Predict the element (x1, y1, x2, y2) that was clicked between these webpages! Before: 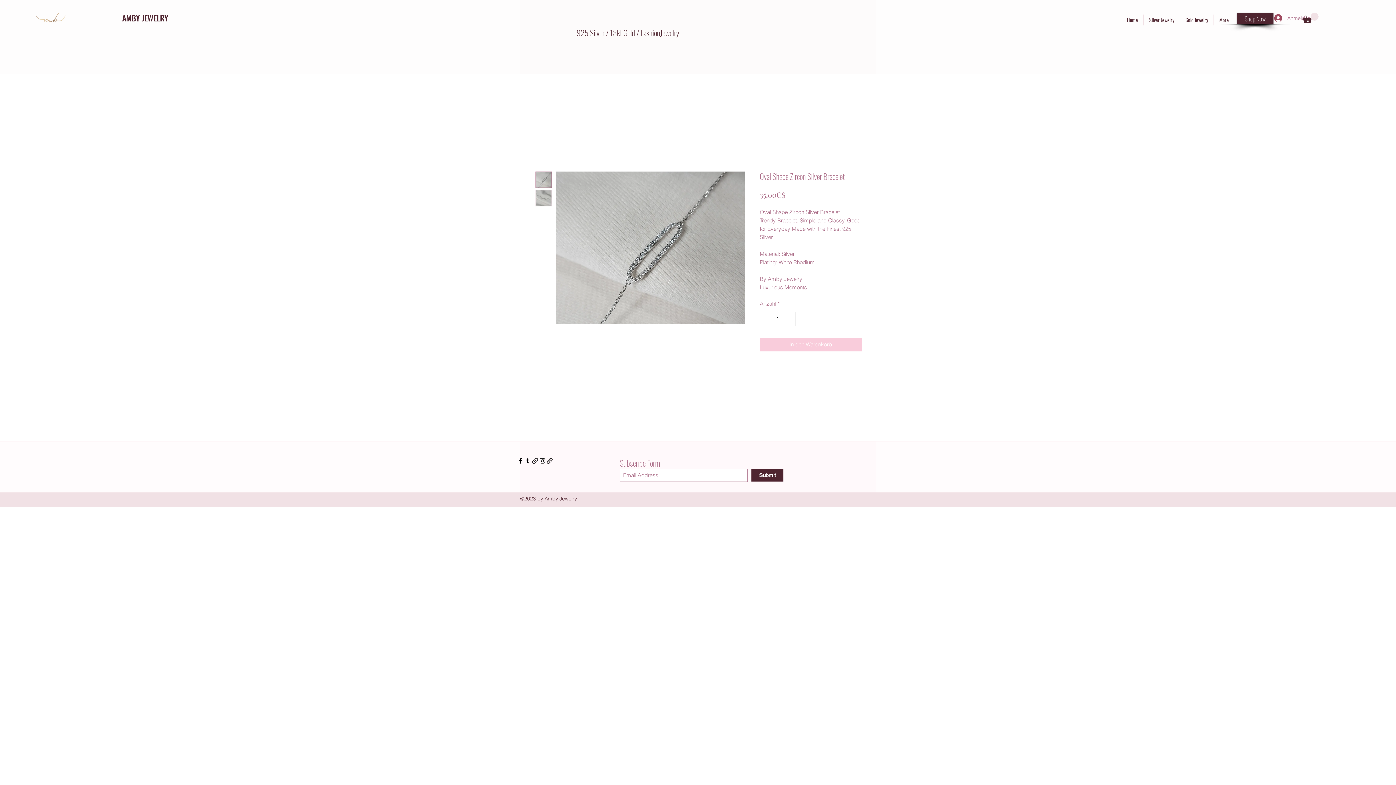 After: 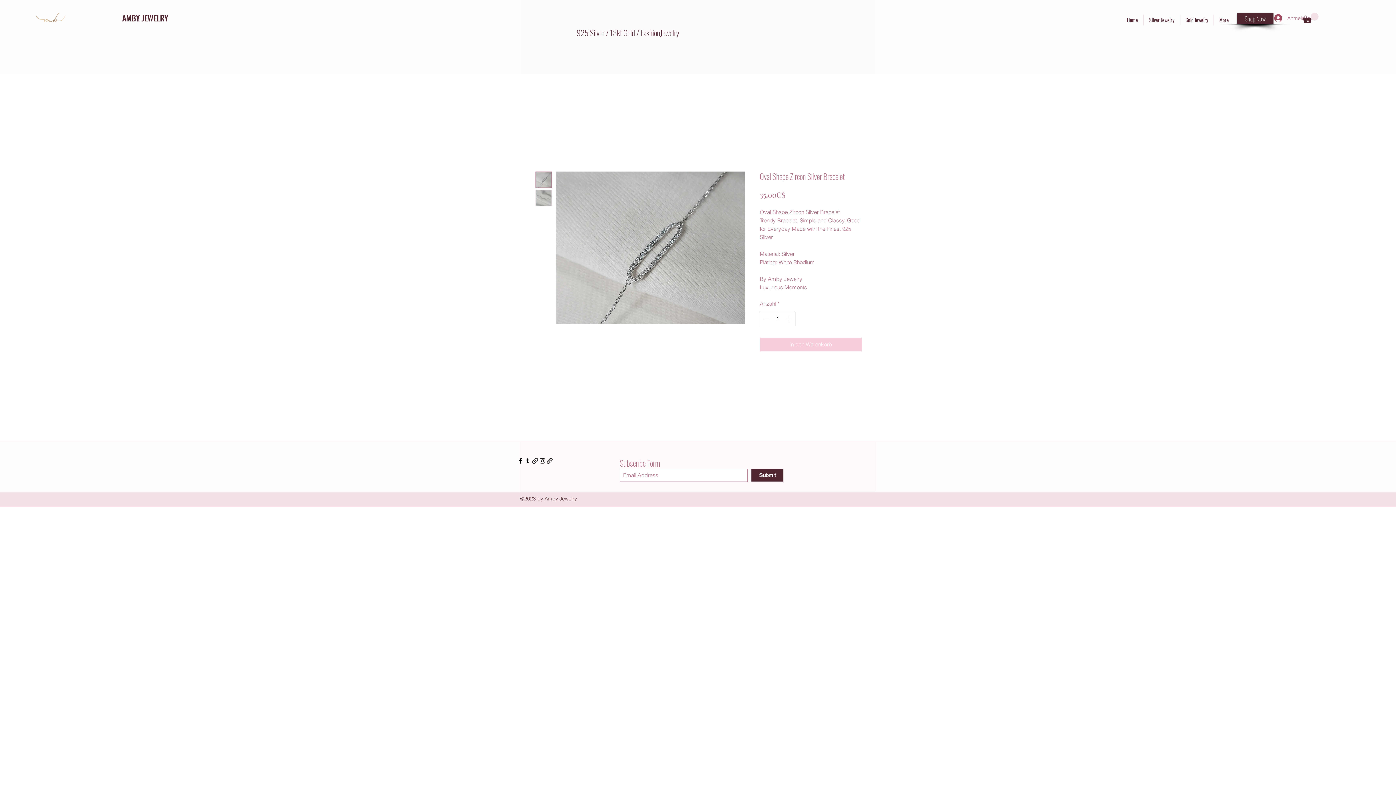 Action: bbox: (531, 457, 538, 464)